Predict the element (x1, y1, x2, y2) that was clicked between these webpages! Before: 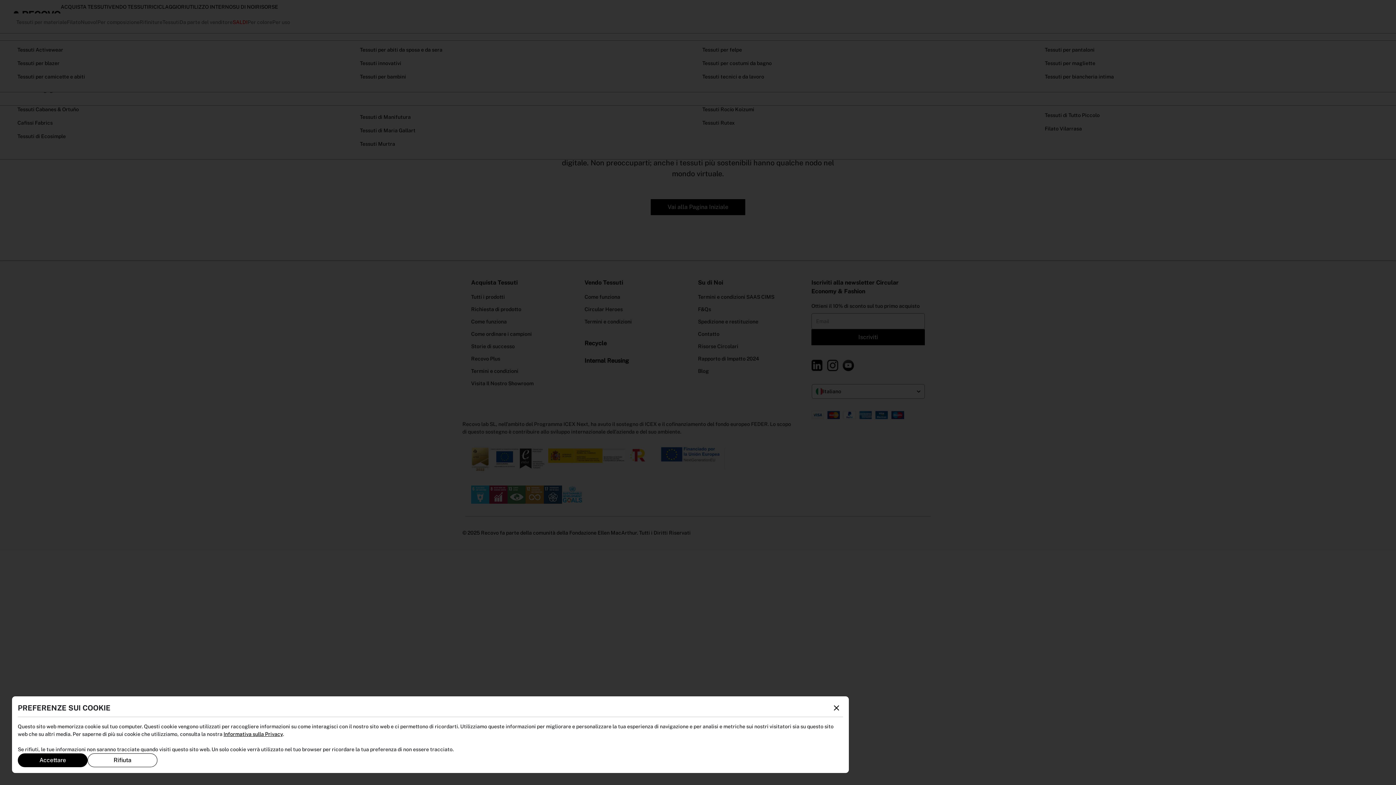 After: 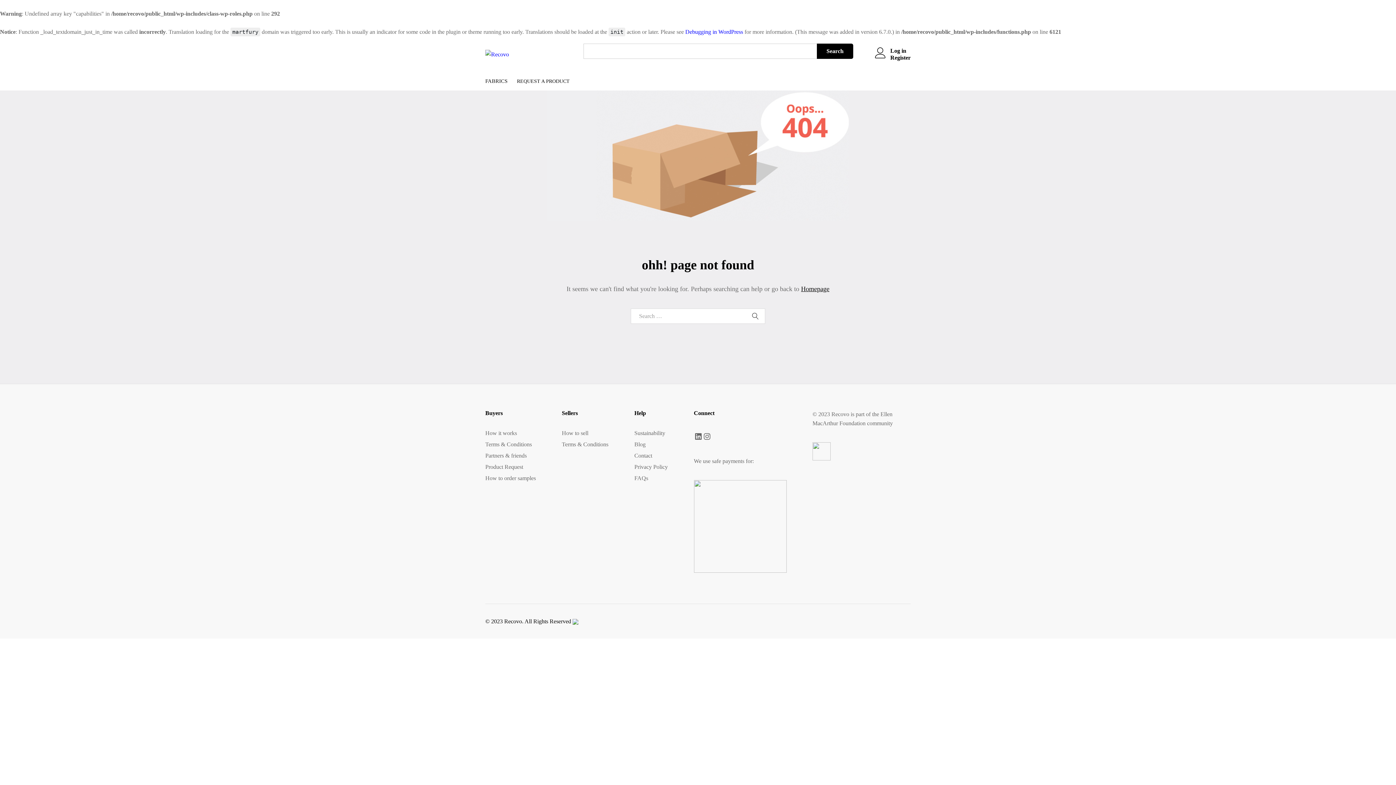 Action: bbox: (223, 731, 282, 737) label: Informativa sulla Privacy